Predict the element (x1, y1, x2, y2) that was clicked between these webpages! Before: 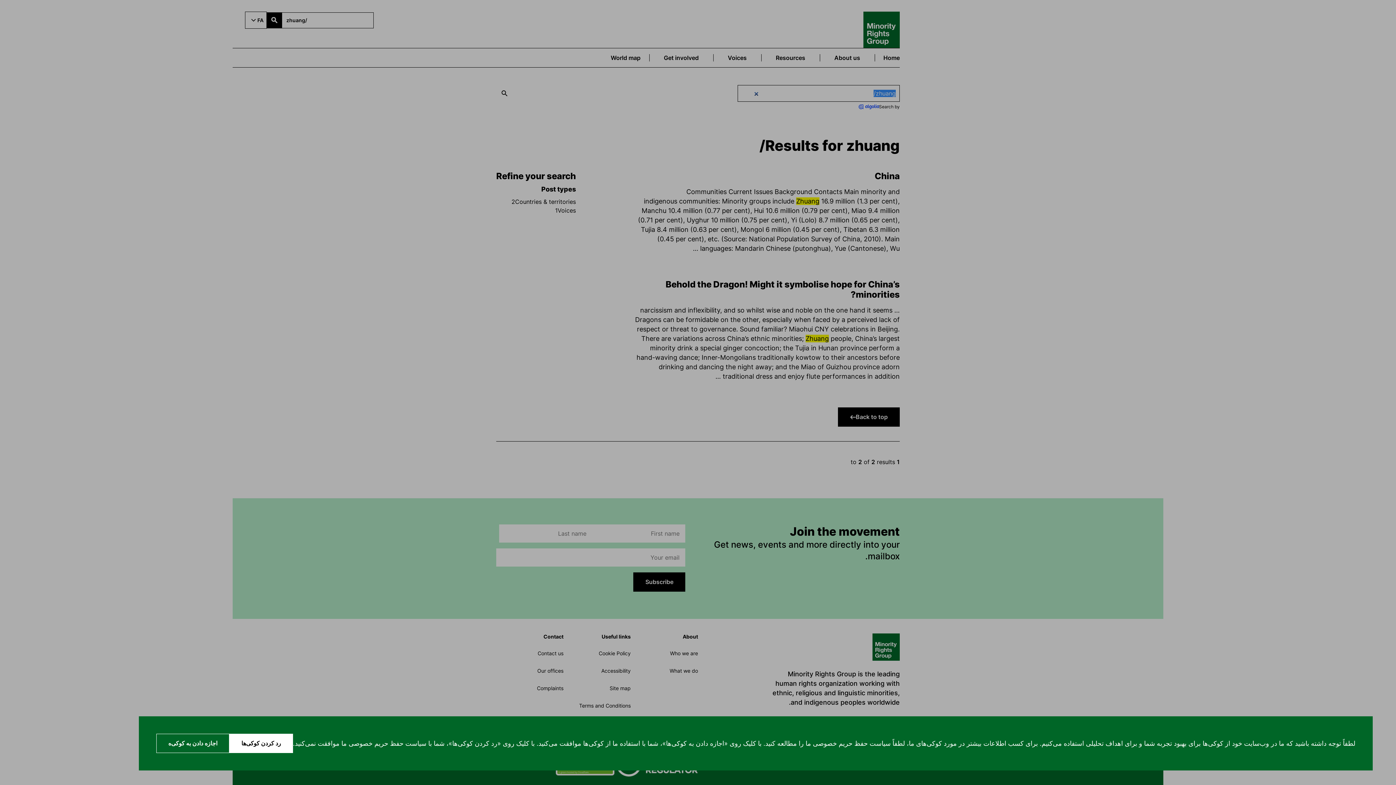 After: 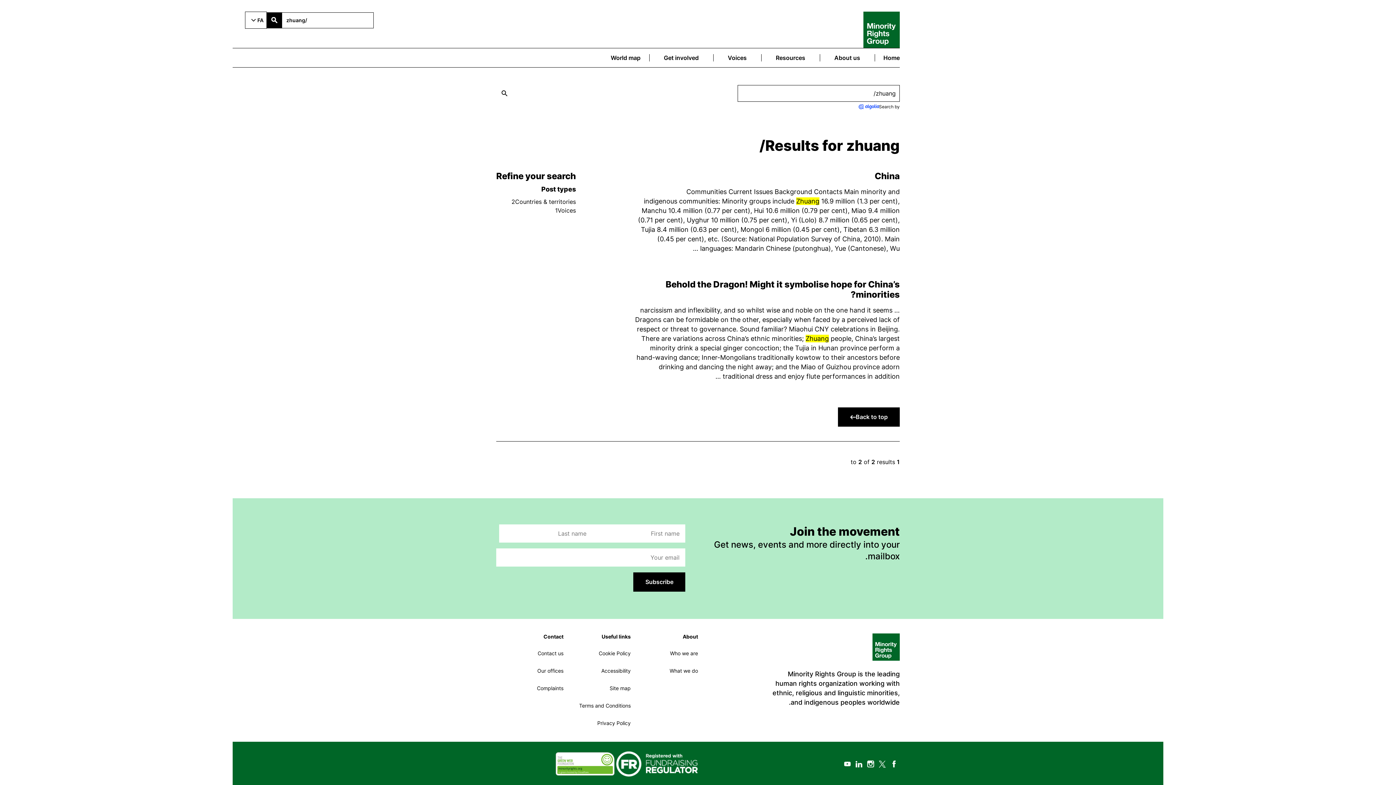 Action: bbox: (229, 734, 293, 753) label: رد کردن کوکی‌ها